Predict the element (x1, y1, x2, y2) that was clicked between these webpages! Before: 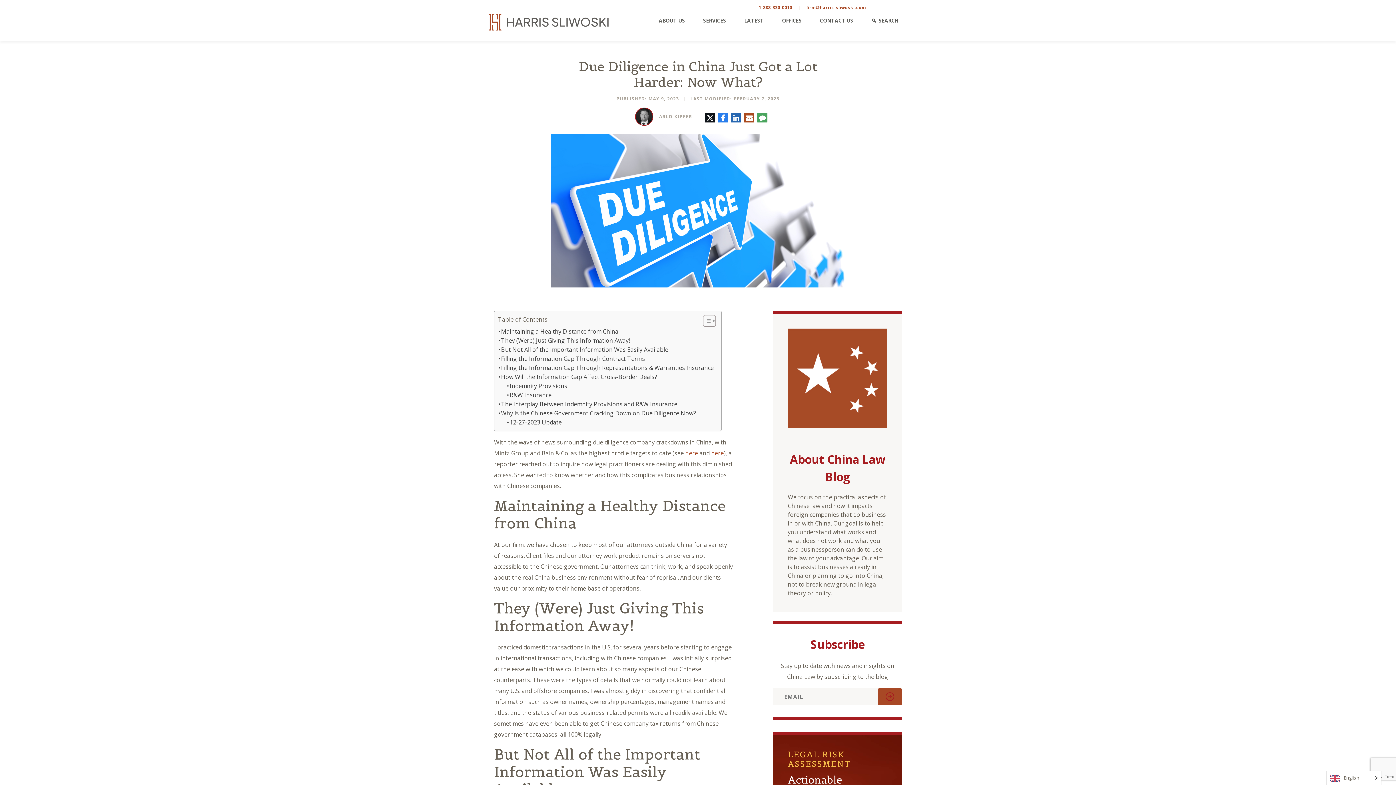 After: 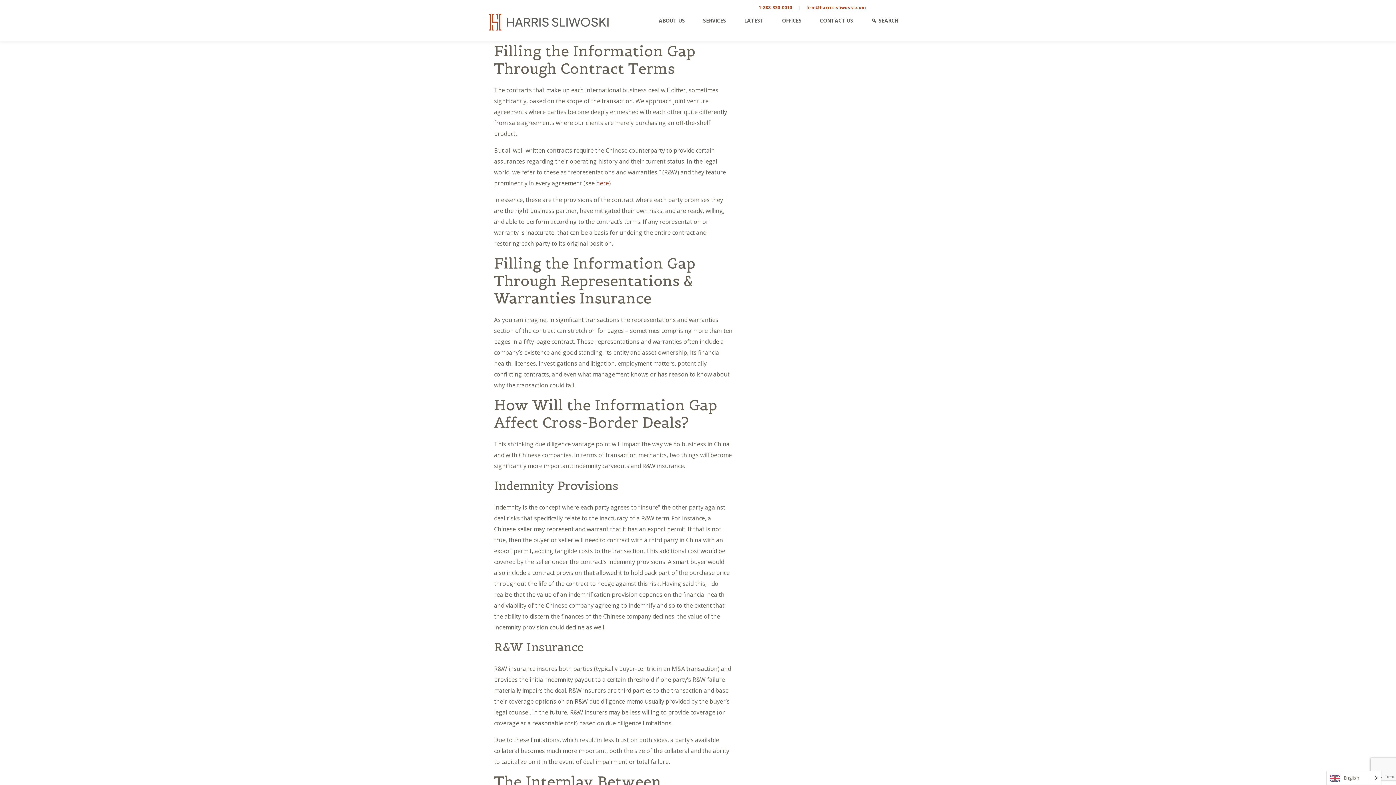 Action: label: Filling the Information Gap Through Contract Terms bbox: (498, 354, 645, 363)